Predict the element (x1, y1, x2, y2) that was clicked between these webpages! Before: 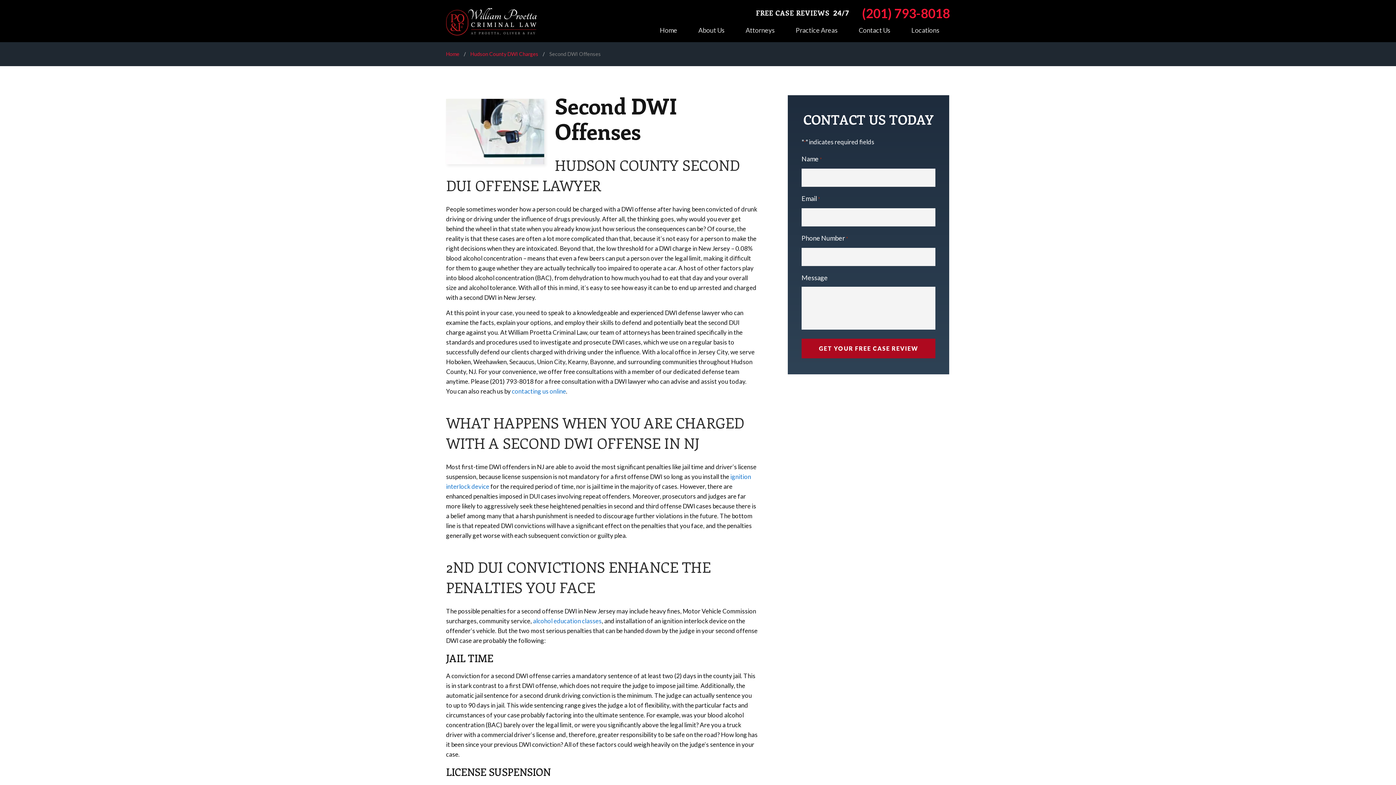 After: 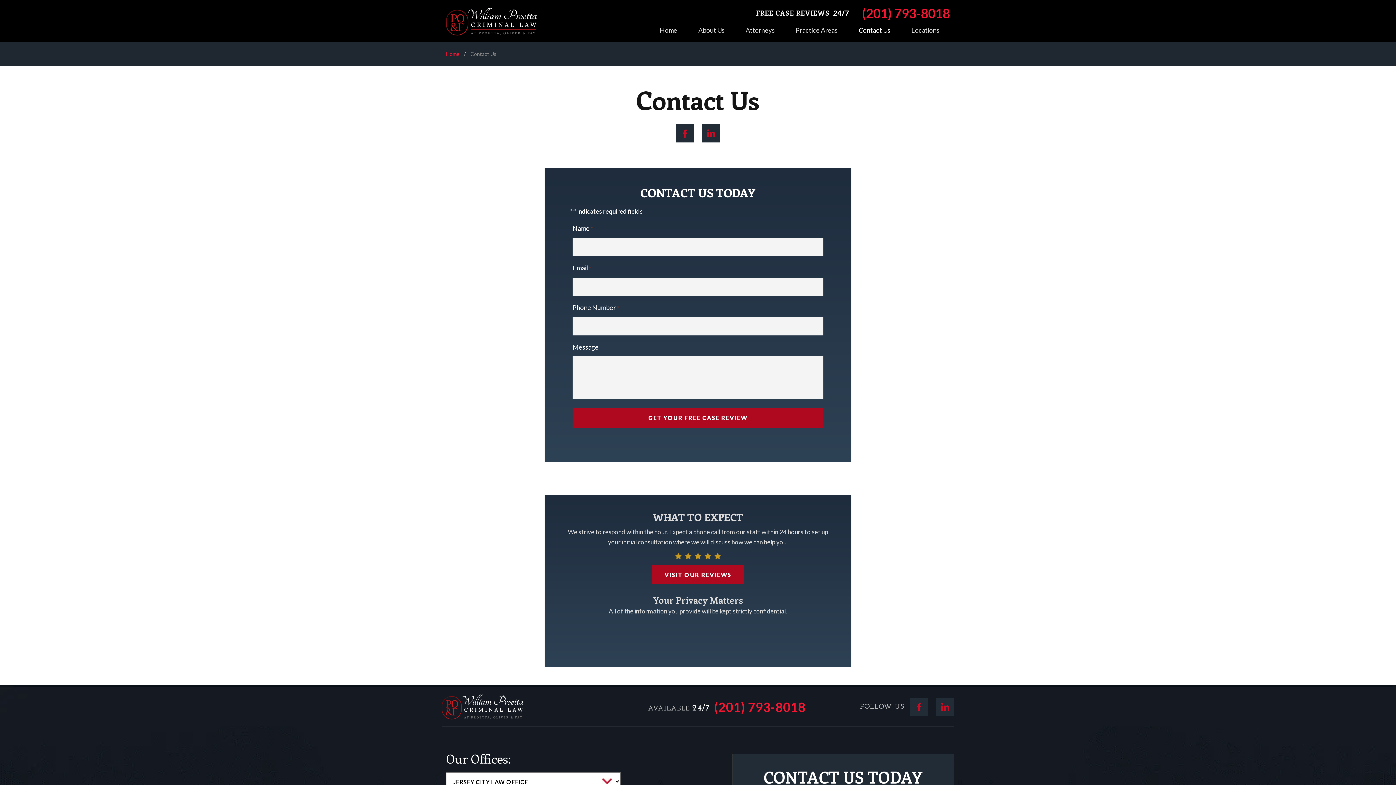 Action: label: contacting us online bbox: (512, 387, 566, 395)